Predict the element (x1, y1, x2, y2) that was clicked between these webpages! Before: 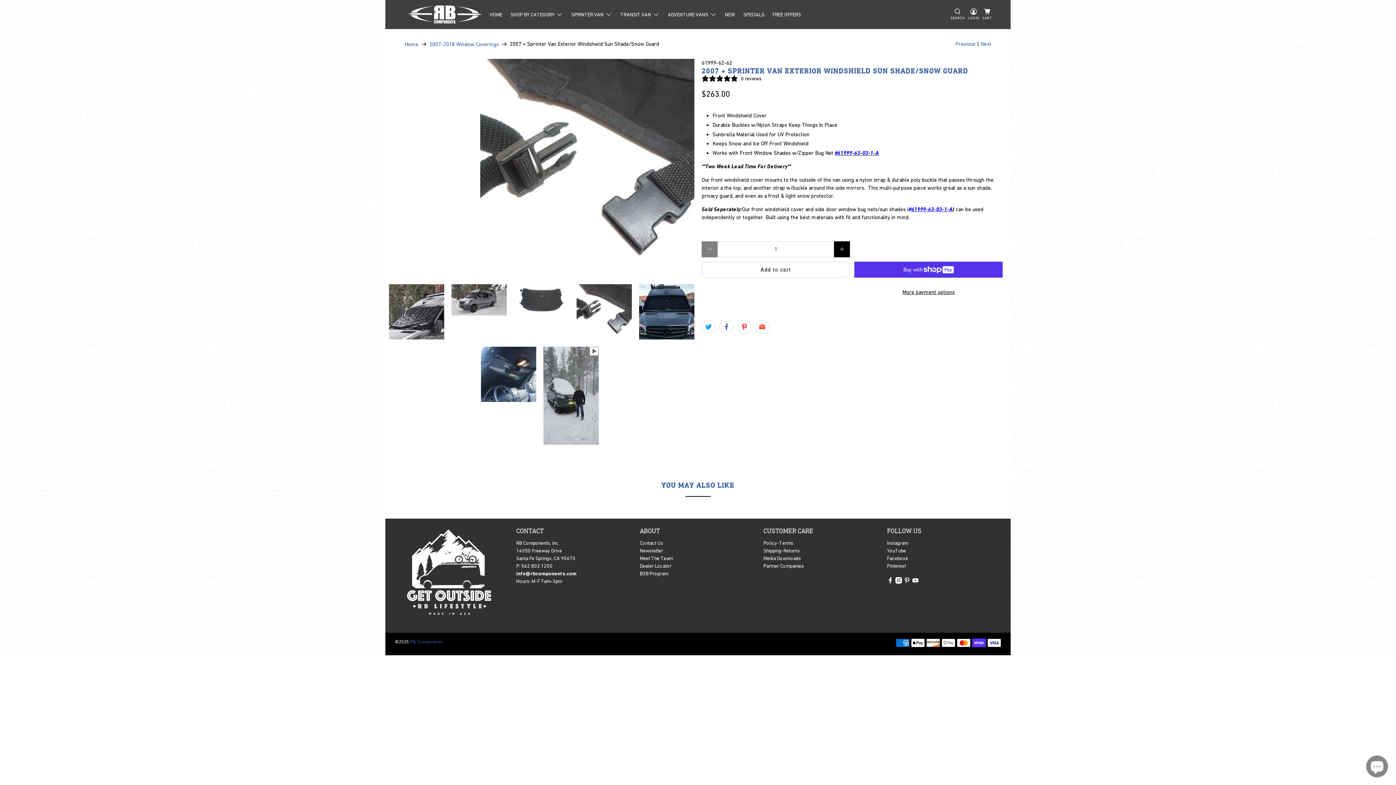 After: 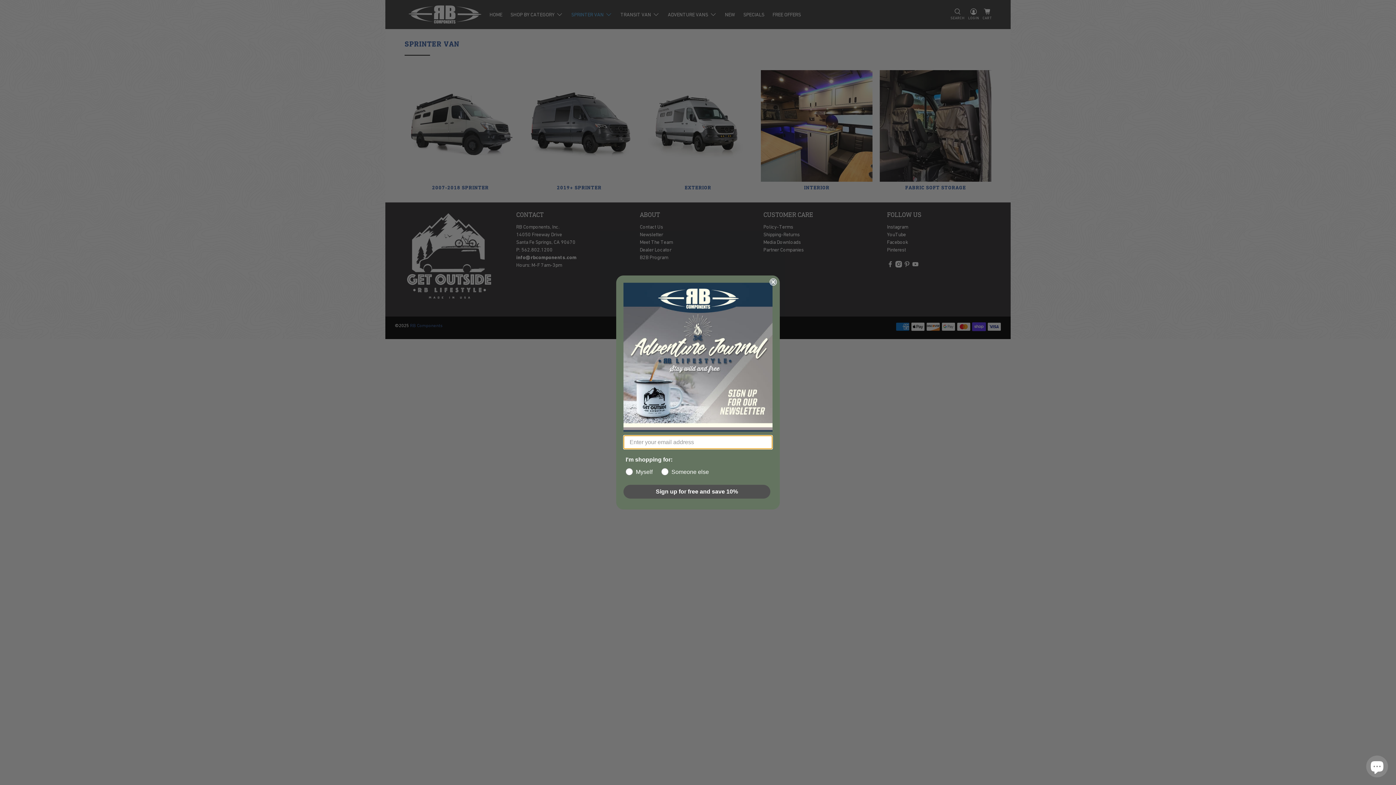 Action: label: SPRINTER VAN bbox: (567, 5, 616, 23)